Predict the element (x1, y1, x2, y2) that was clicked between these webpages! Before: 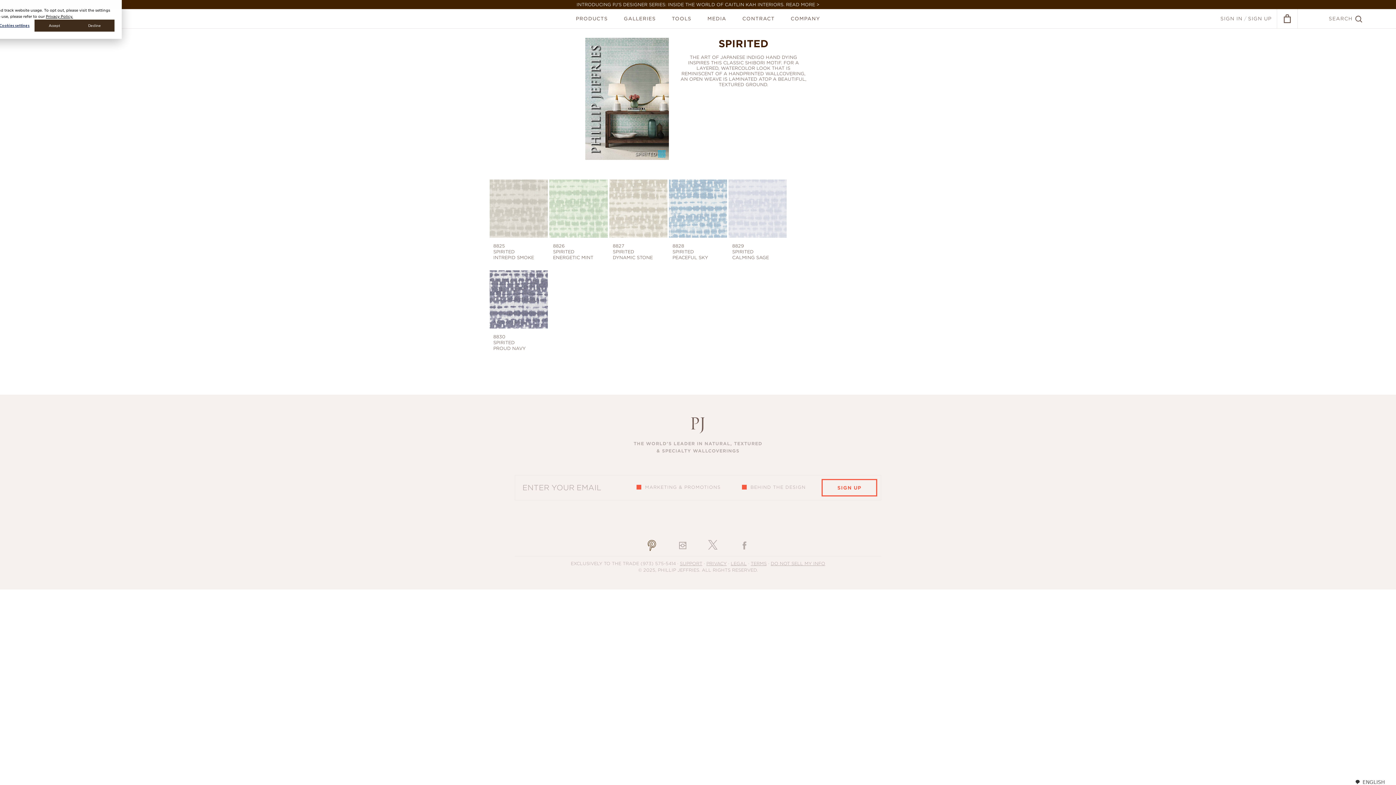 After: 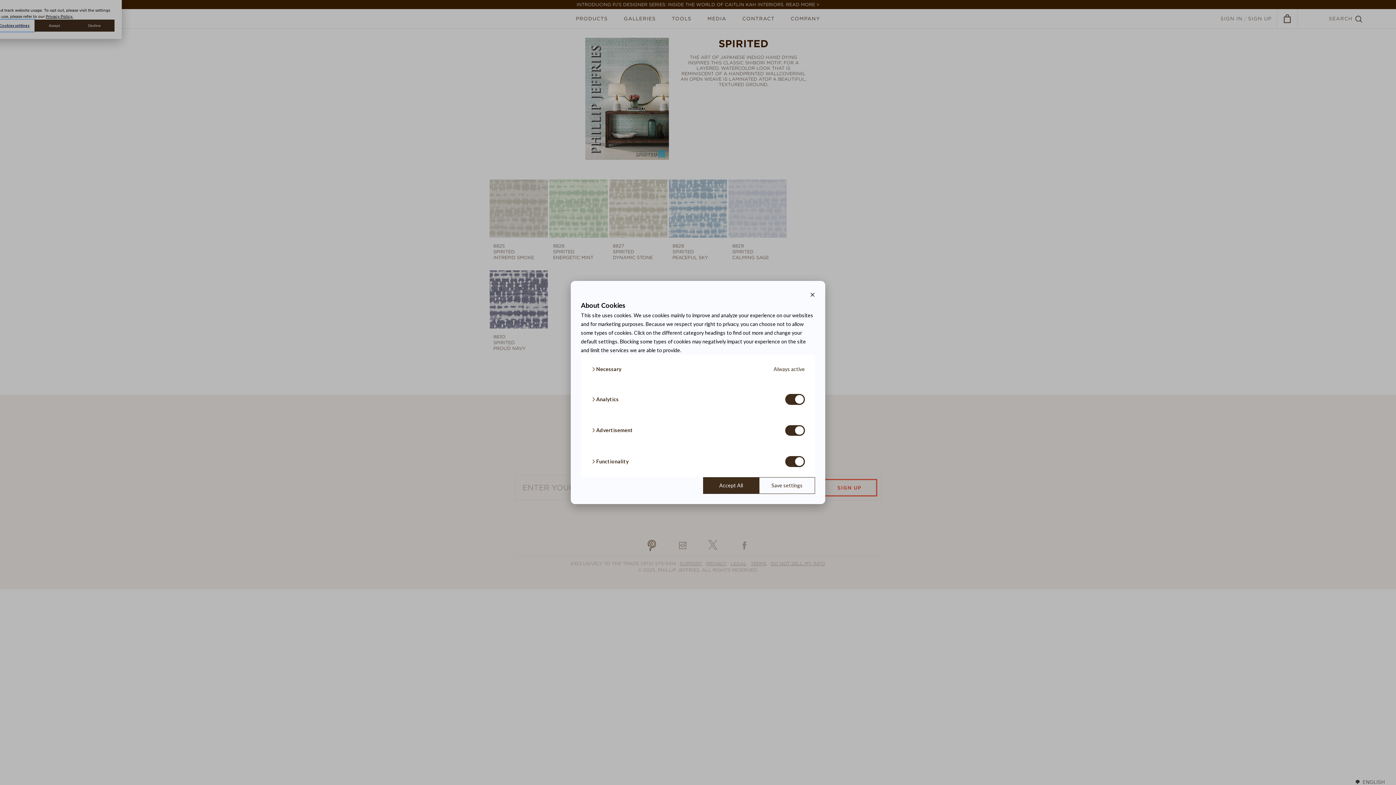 Action: bbox: (-5, 19, 34, 31) label: Cookies settings